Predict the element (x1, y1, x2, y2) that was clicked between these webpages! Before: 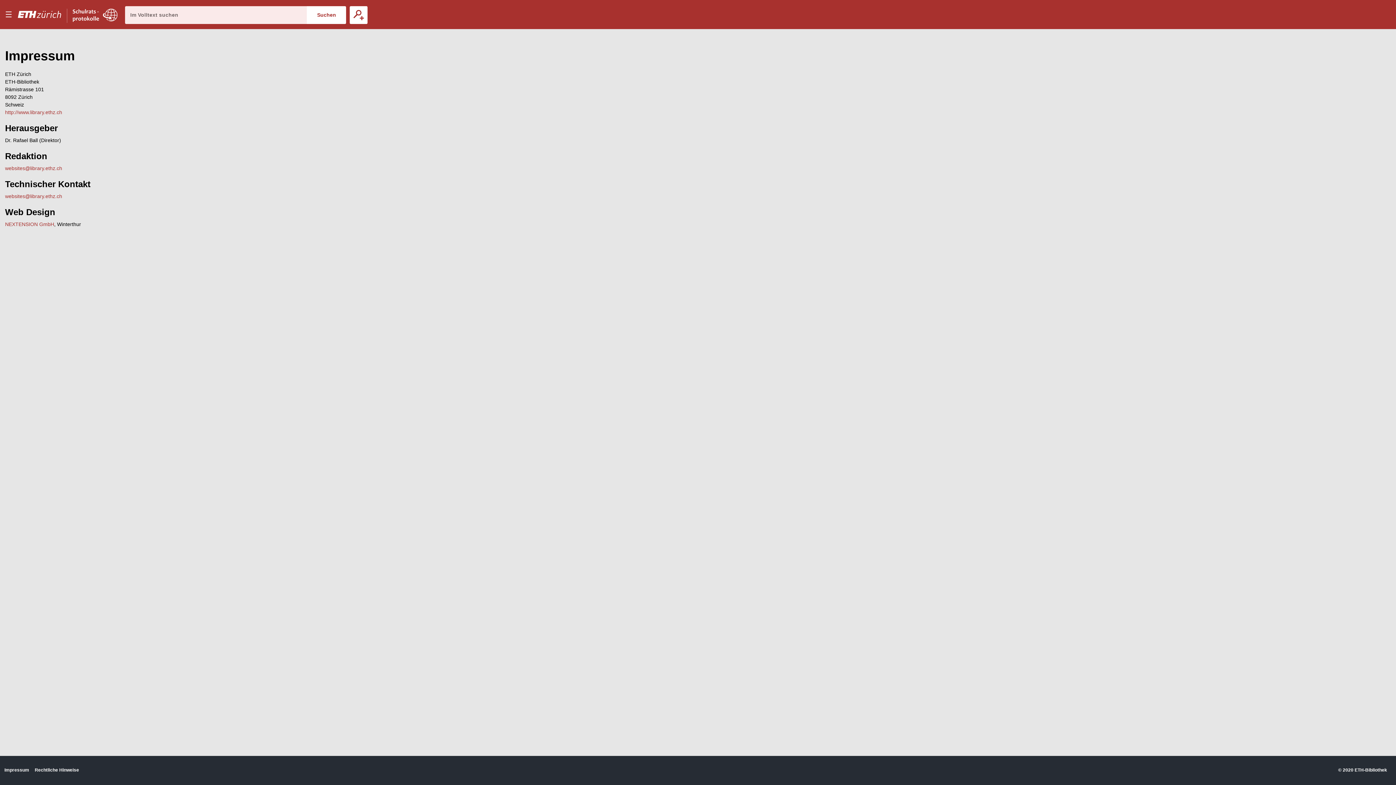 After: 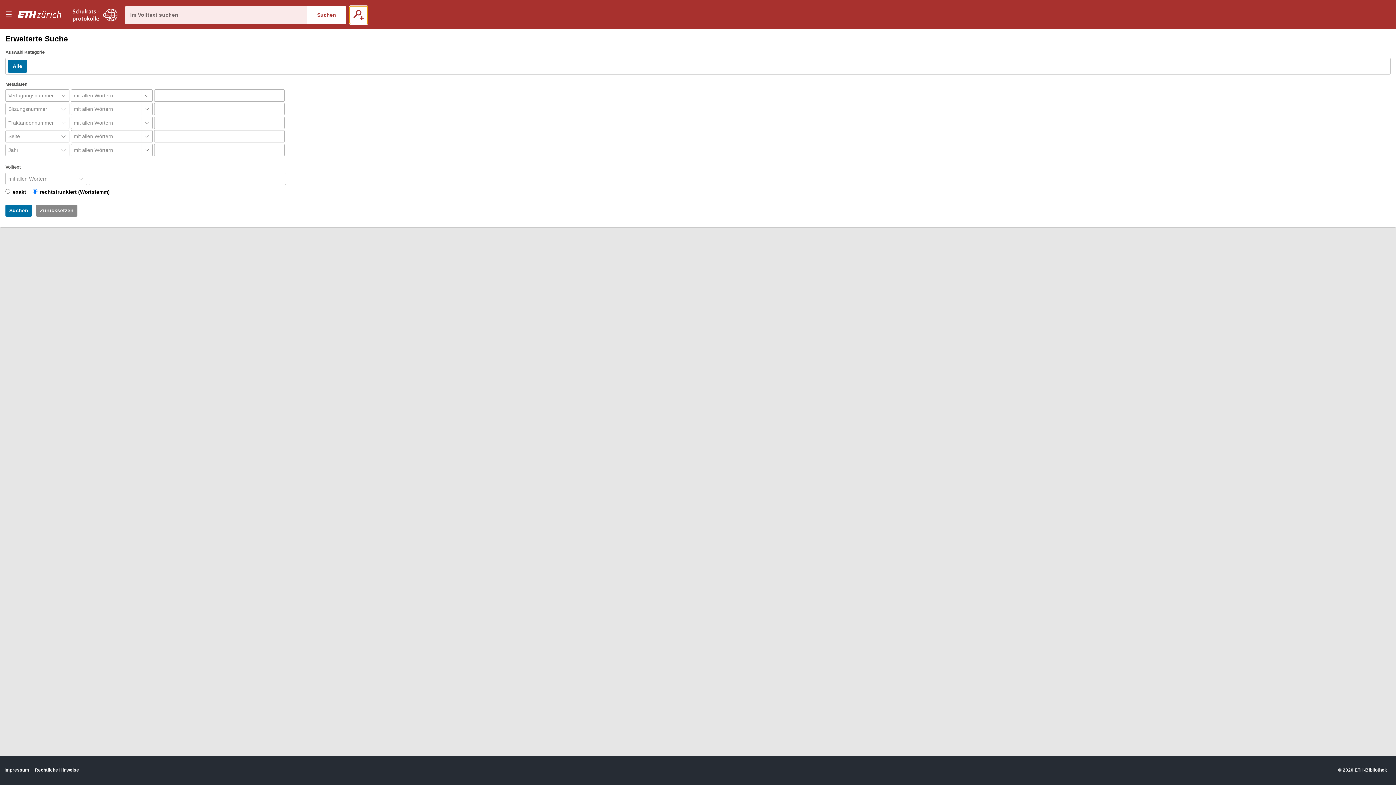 Action: label: Erweiterte Suche bbox: (349, 6, 367, 23)